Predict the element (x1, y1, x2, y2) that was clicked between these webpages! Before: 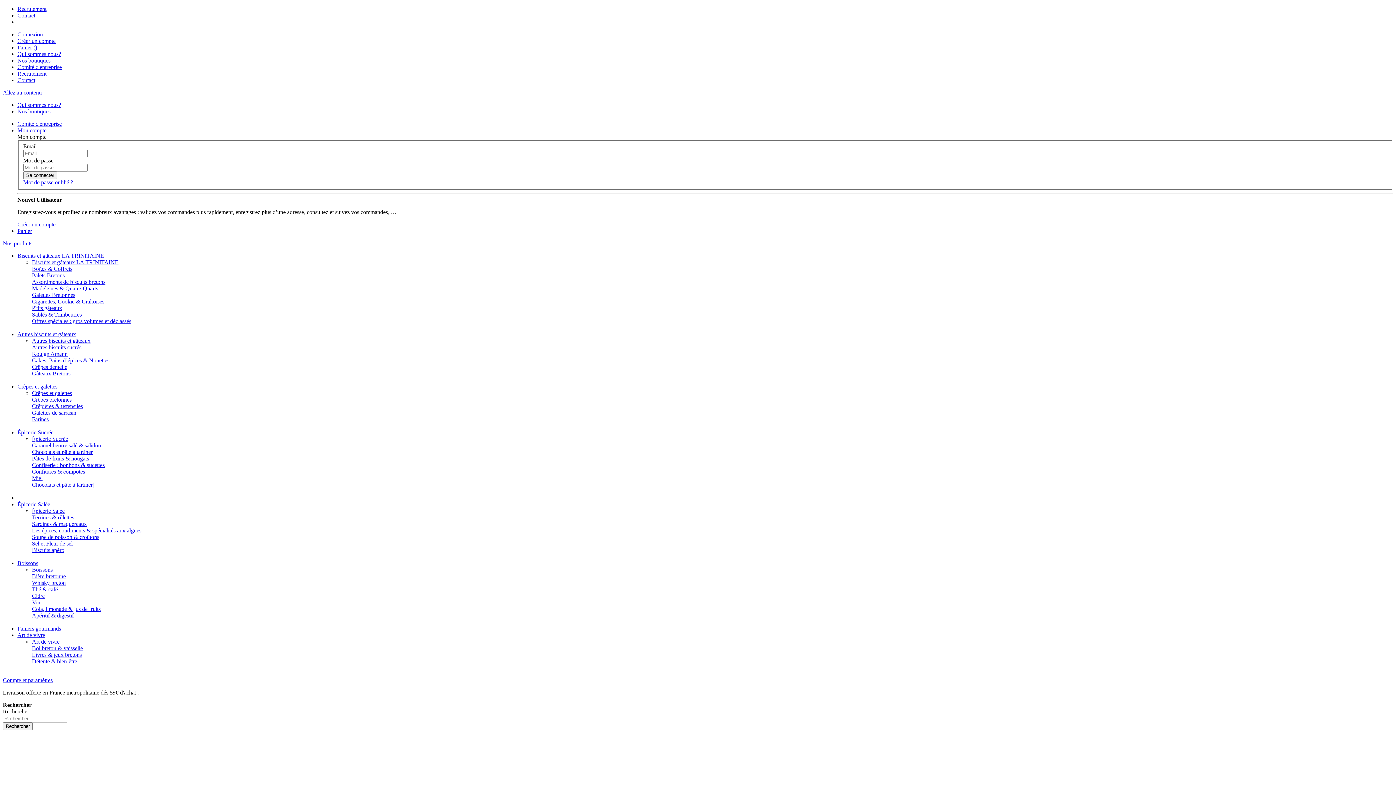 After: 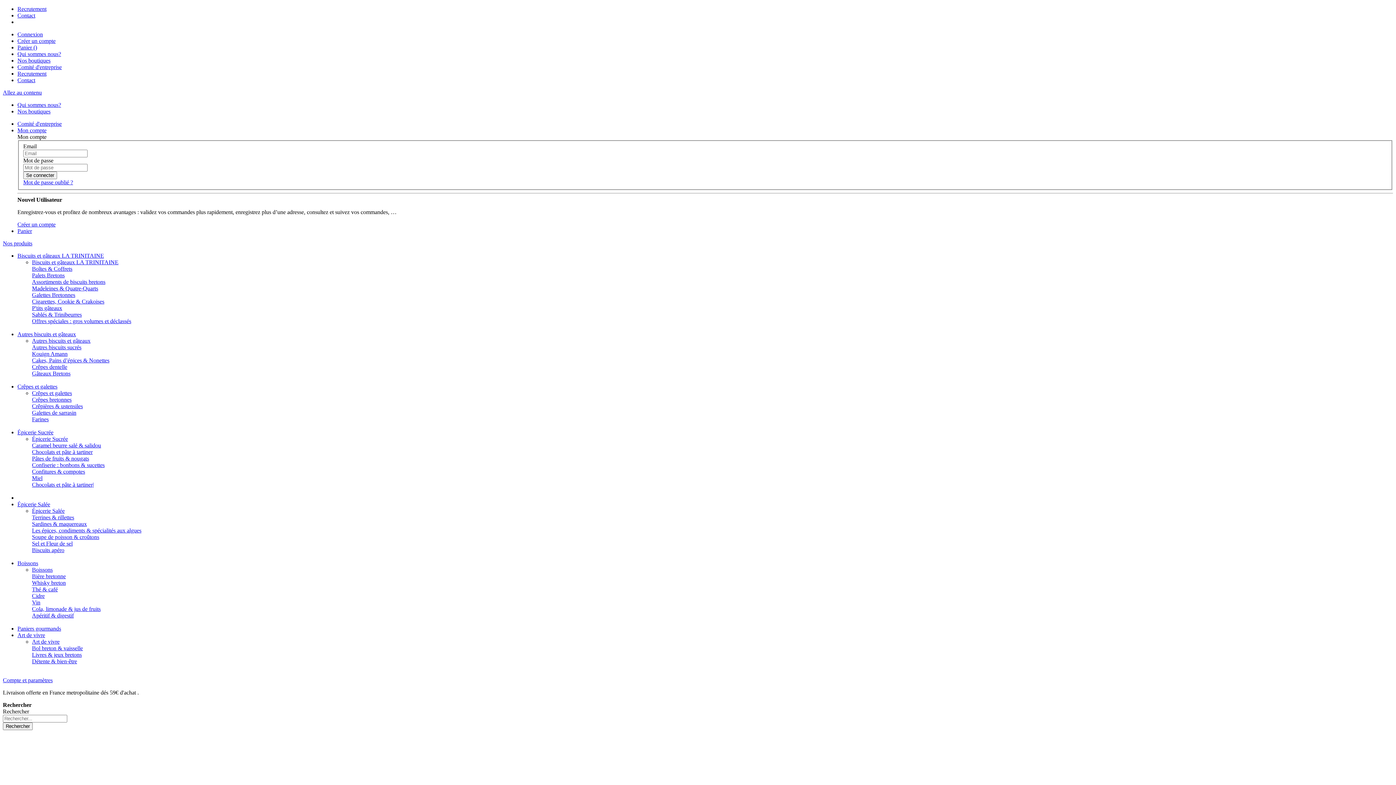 Action: label: Chocolats et pâte à tartiner bbox: (32, 448, 92, 455)